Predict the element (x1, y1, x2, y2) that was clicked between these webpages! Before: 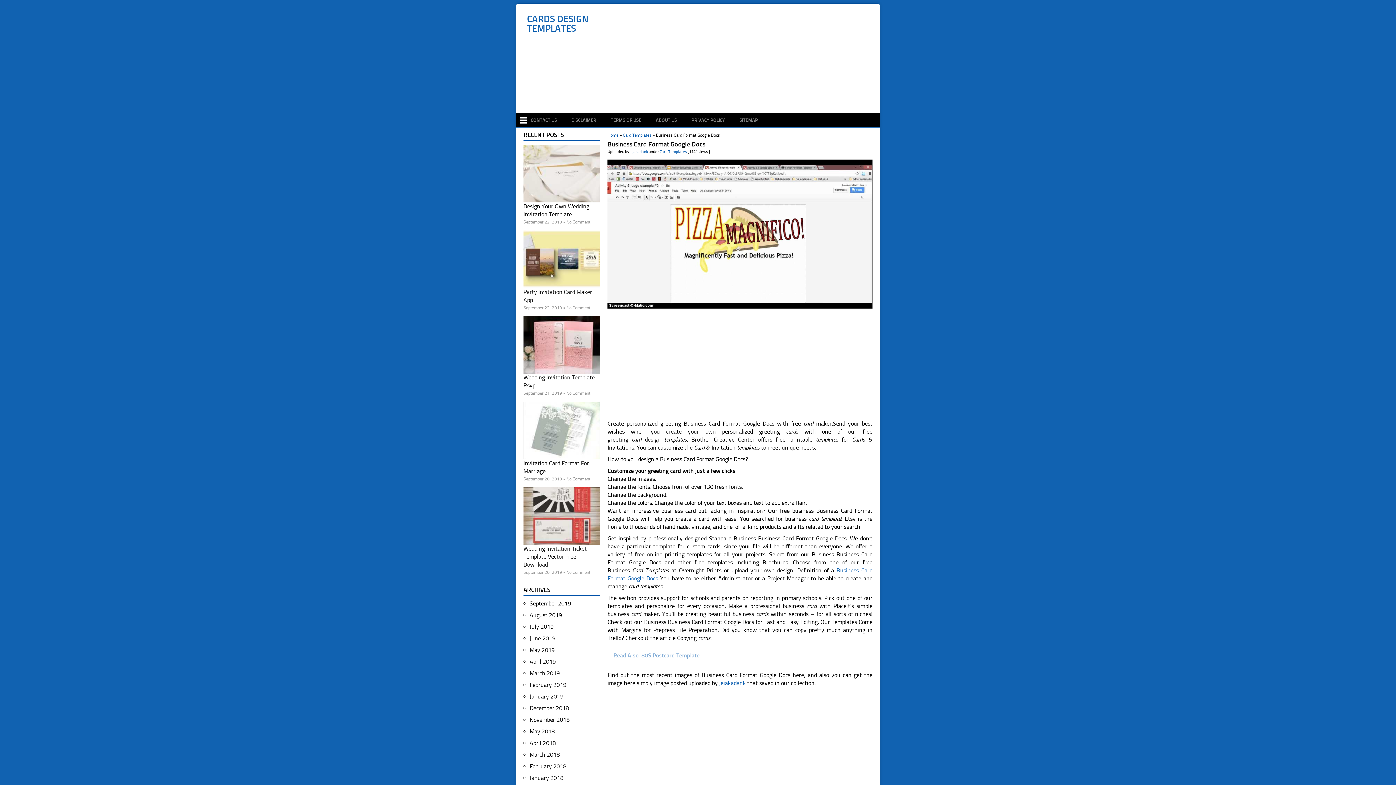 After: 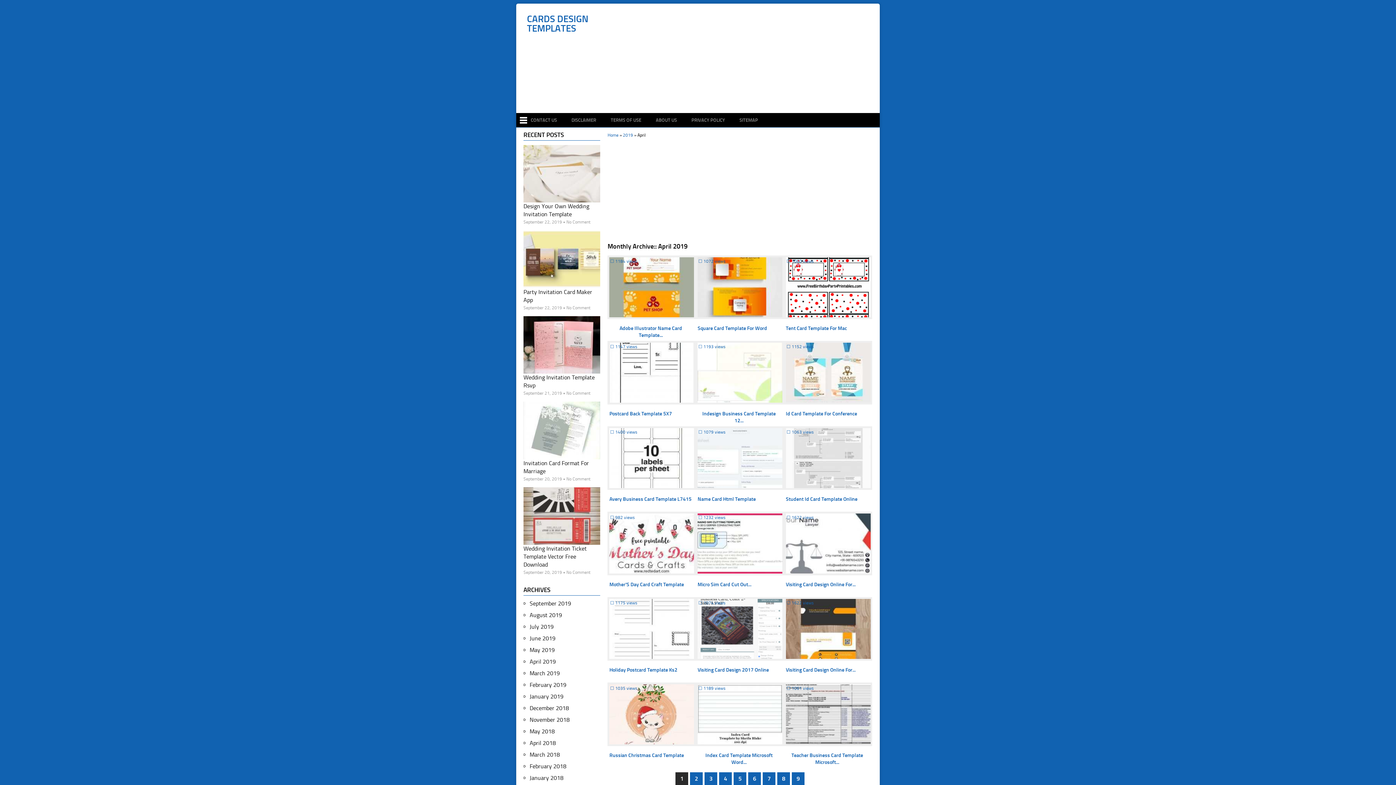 Action: label: April 2019 bbox: (529, 658, 556, 665)